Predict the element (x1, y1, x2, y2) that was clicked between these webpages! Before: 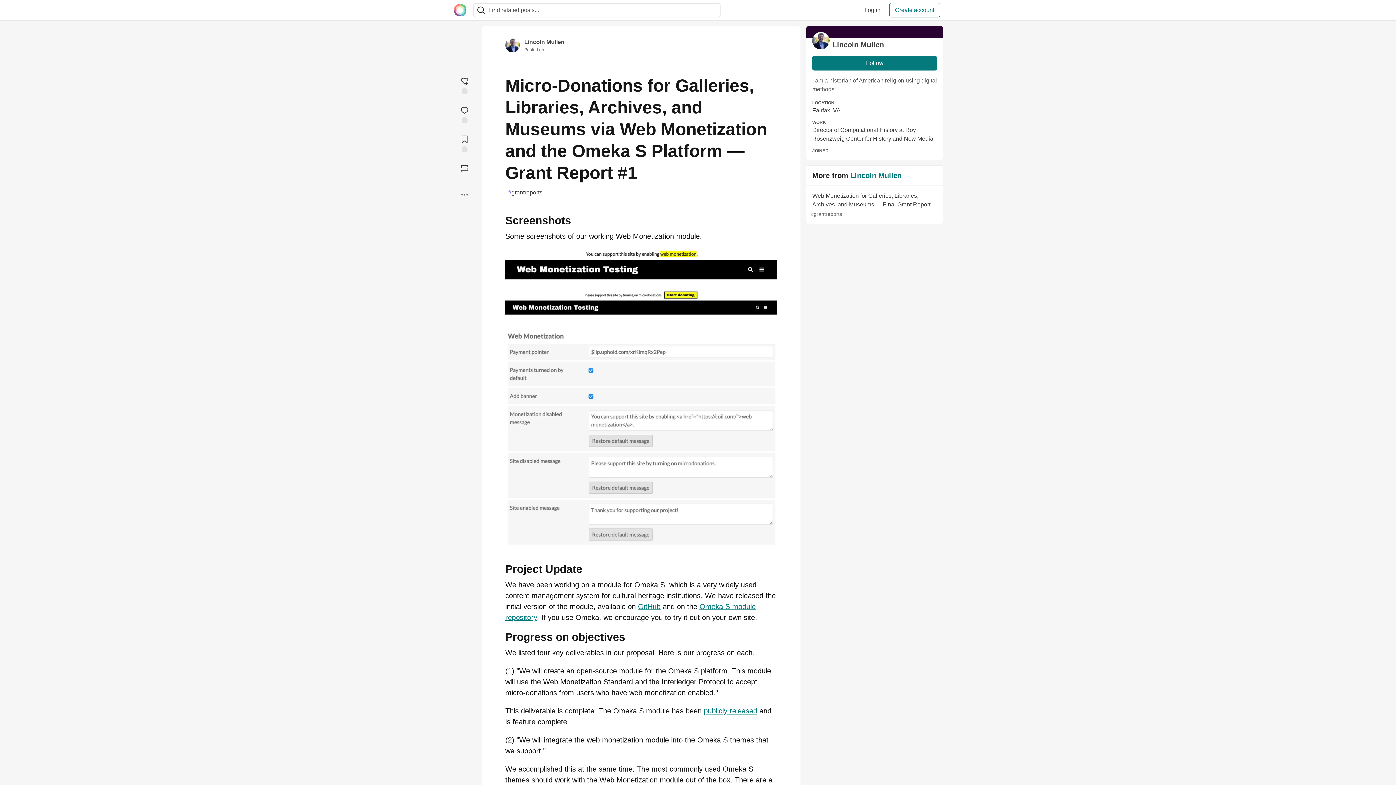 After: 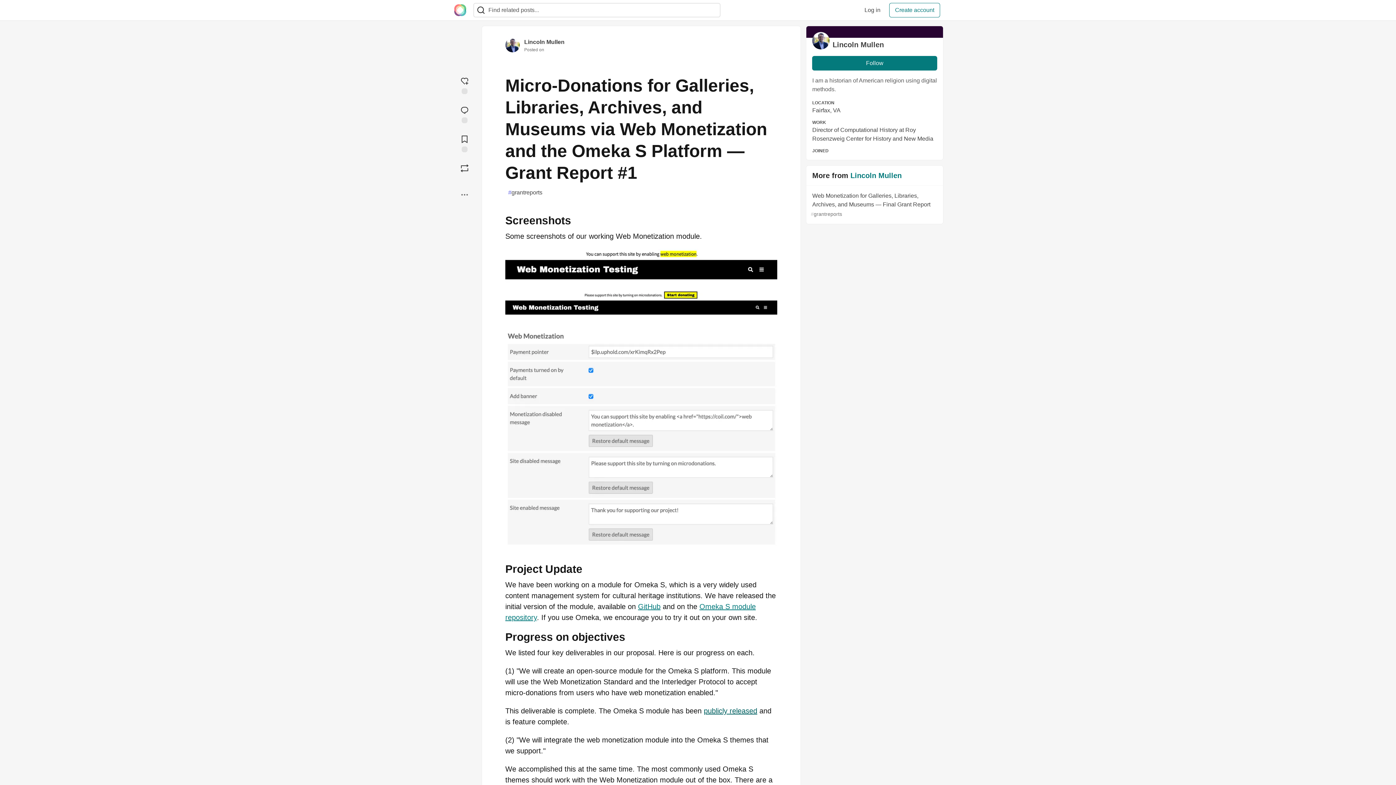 Action: label: publicly released bbox: (704, 707, 757, 715)